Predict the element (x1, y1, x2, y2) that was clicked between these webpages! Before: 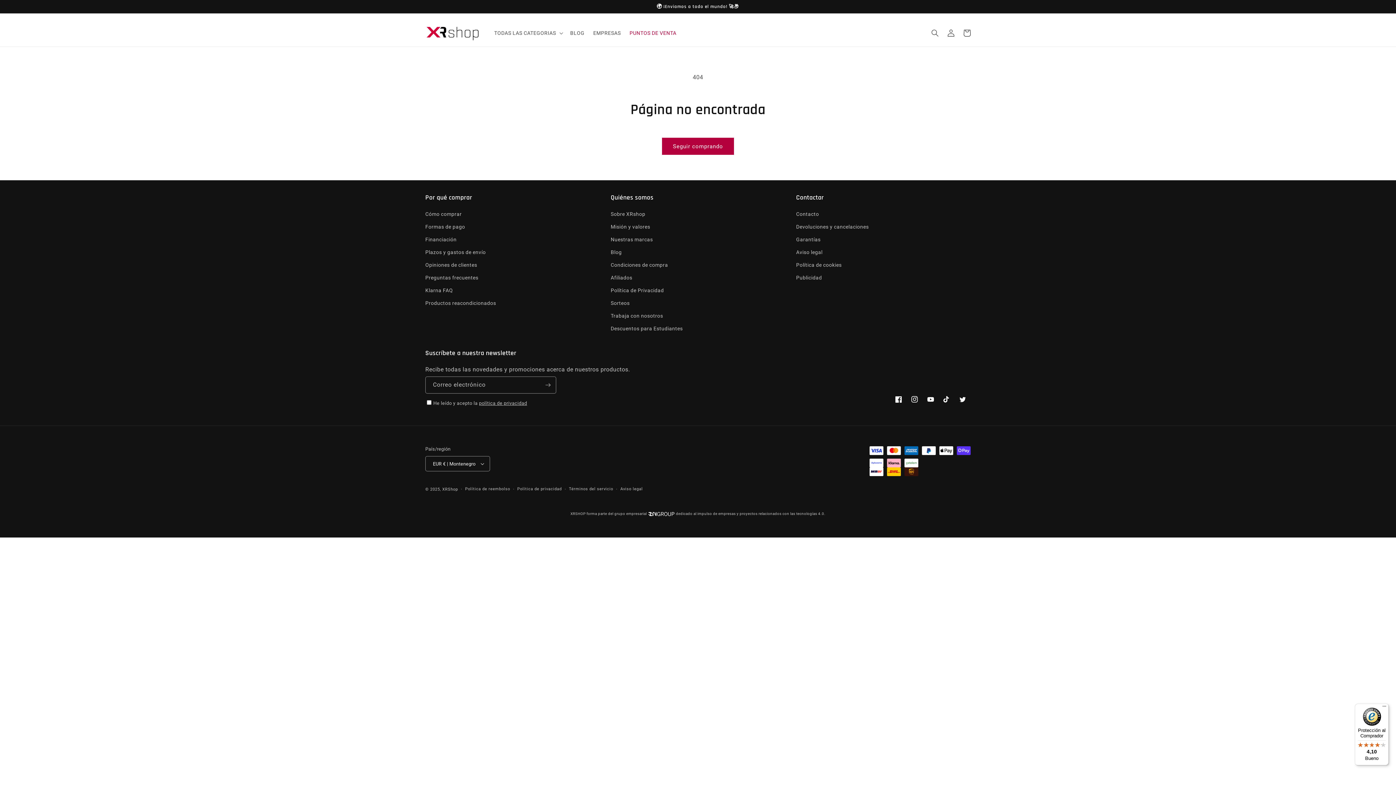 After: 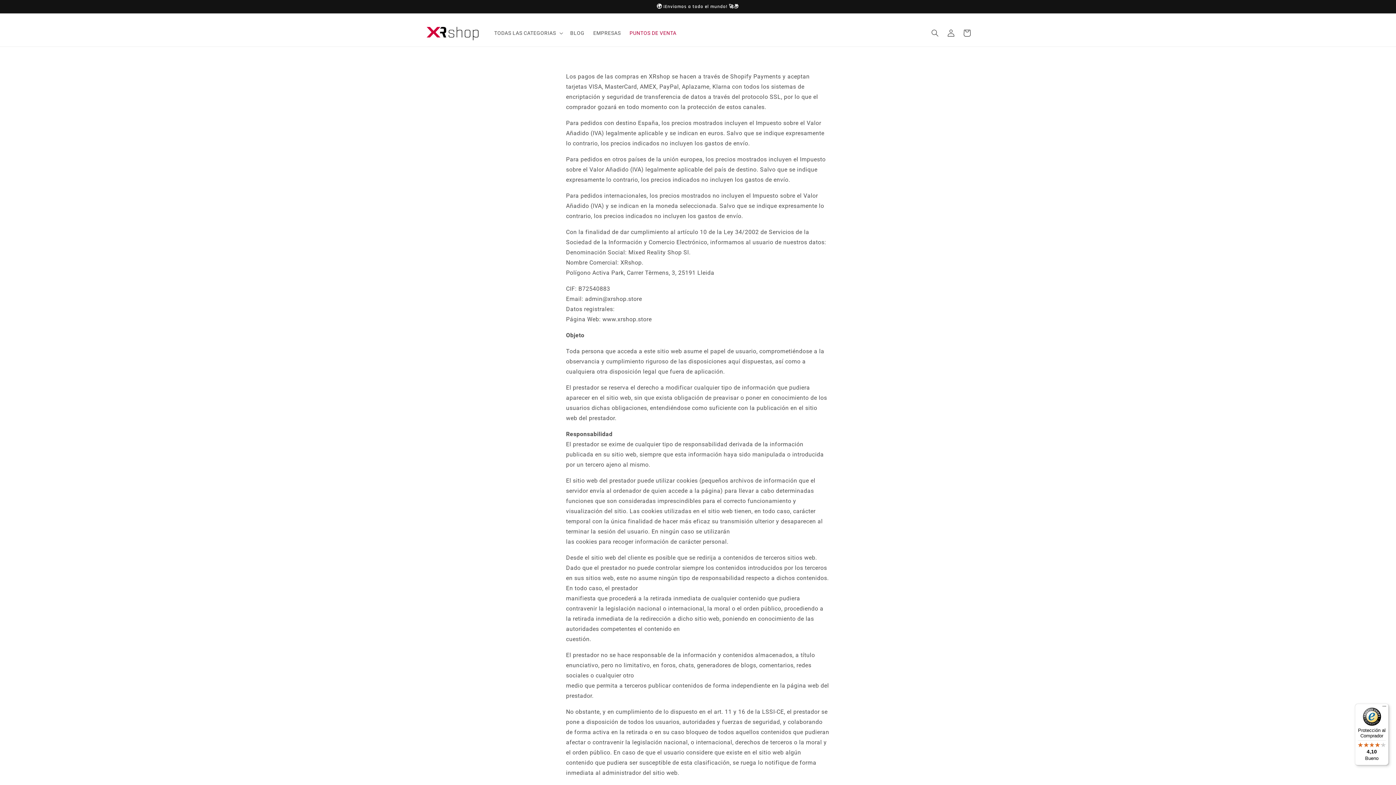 Action: label: Condiciones de compra bbox: (610, 506, 668, 519)